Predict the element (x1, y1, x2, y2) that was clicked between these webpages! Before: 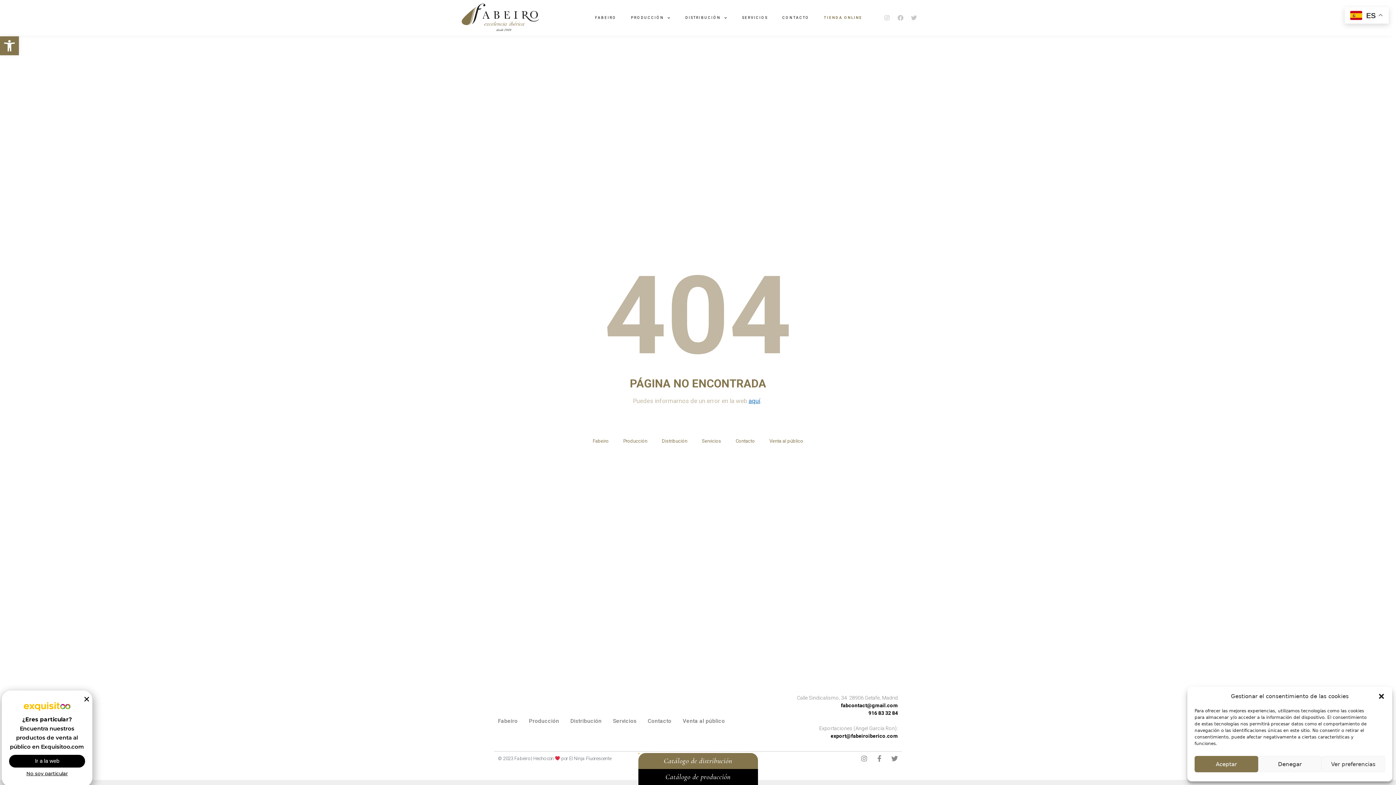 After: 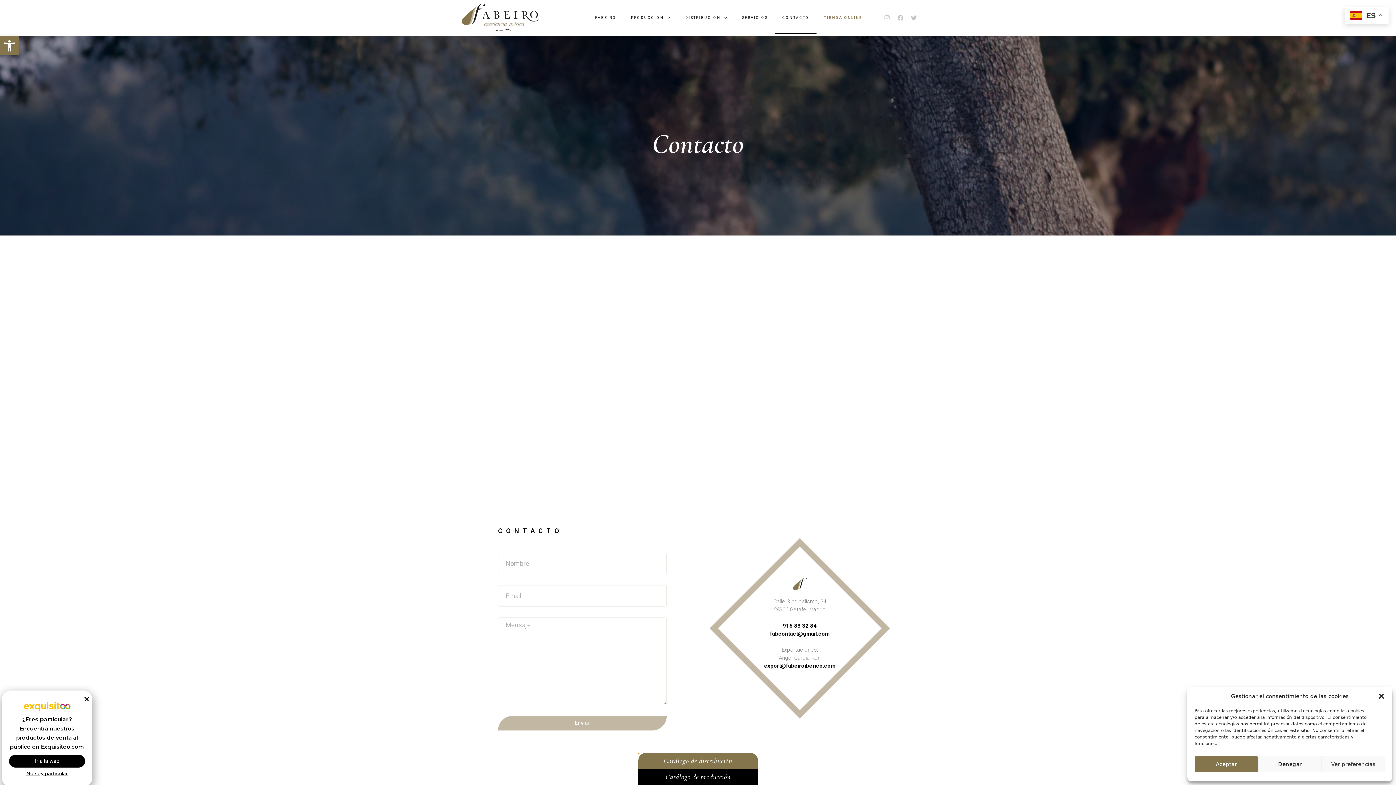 Action: label: CONTACTO bbox: (775, 1, 816, 34)